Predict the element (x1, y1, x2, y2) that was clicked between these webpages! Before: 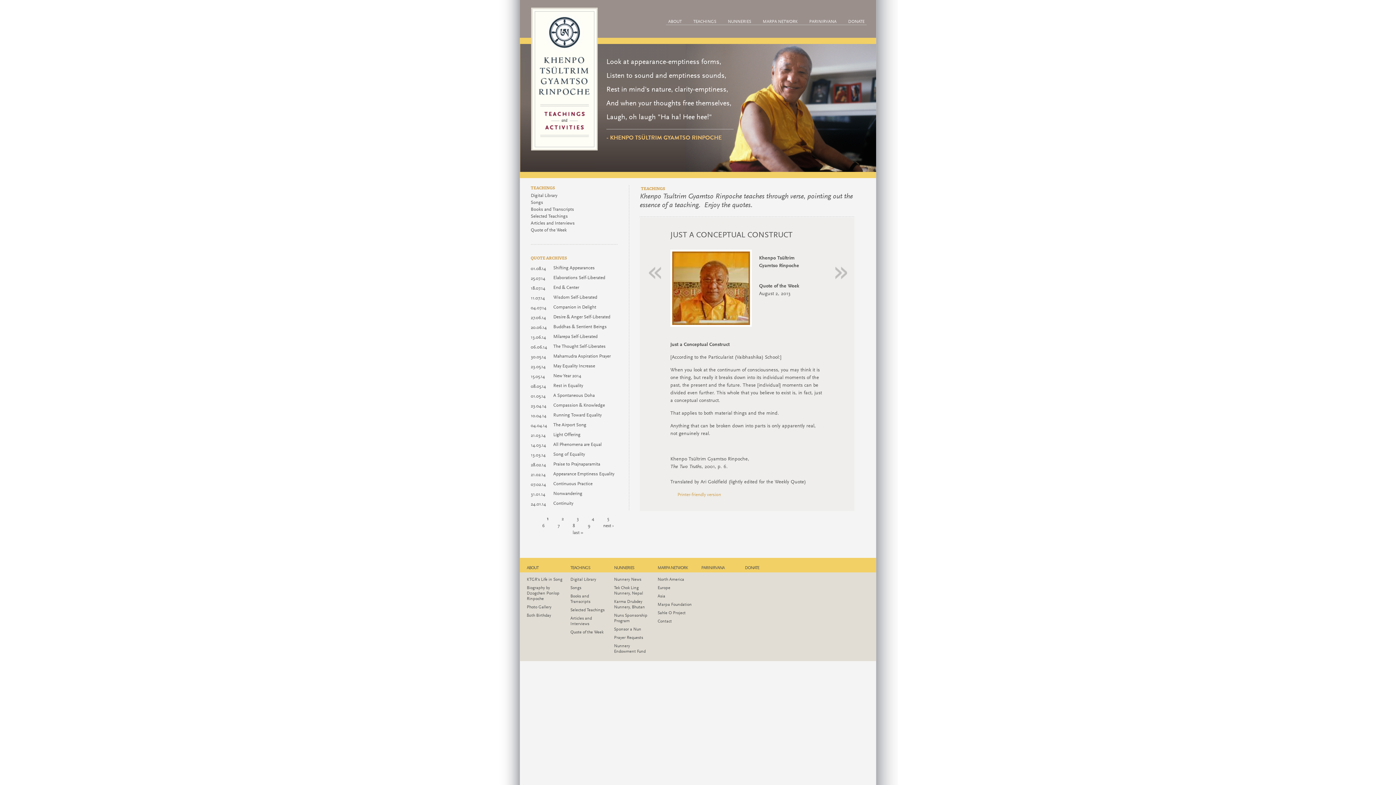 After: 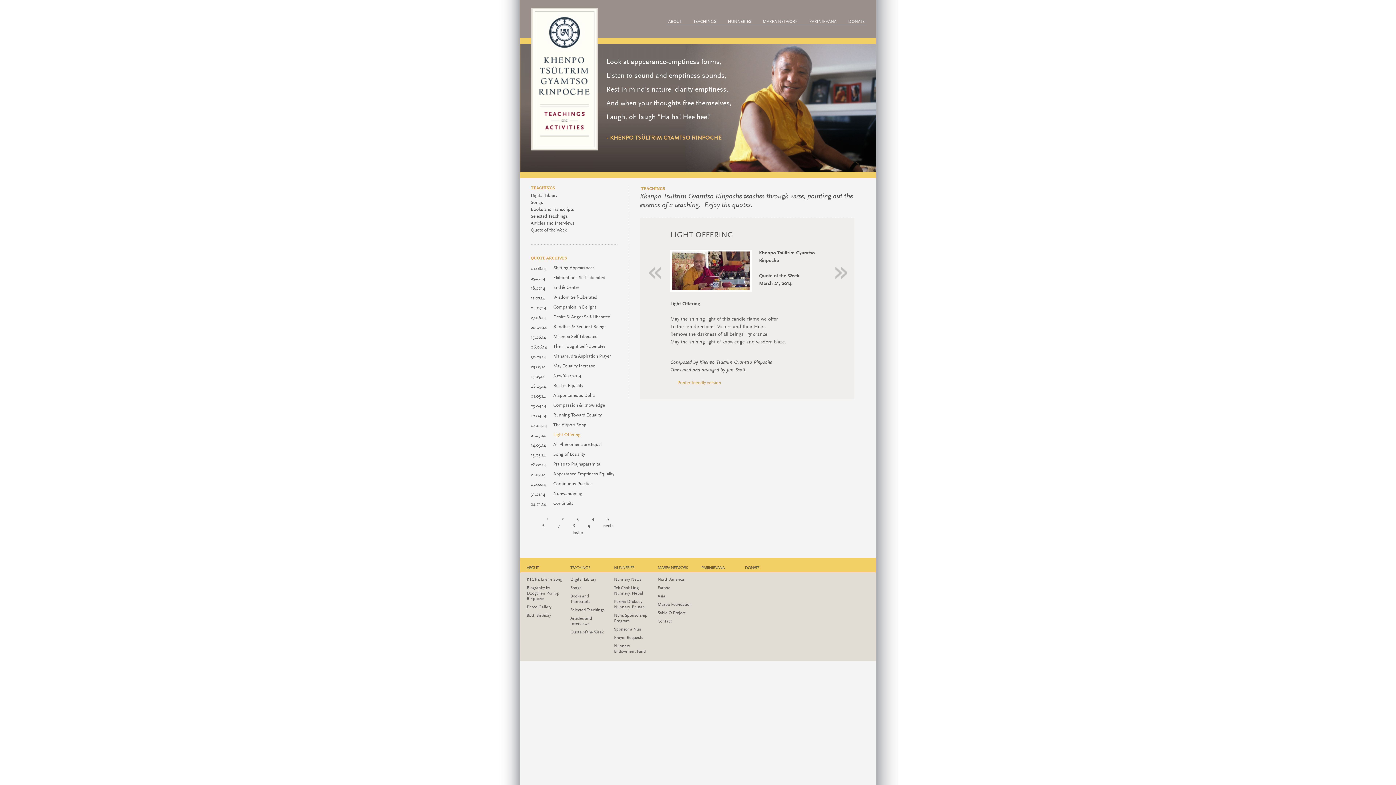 Action: bbox: (553, 432, 580, 437) label: Light Offering